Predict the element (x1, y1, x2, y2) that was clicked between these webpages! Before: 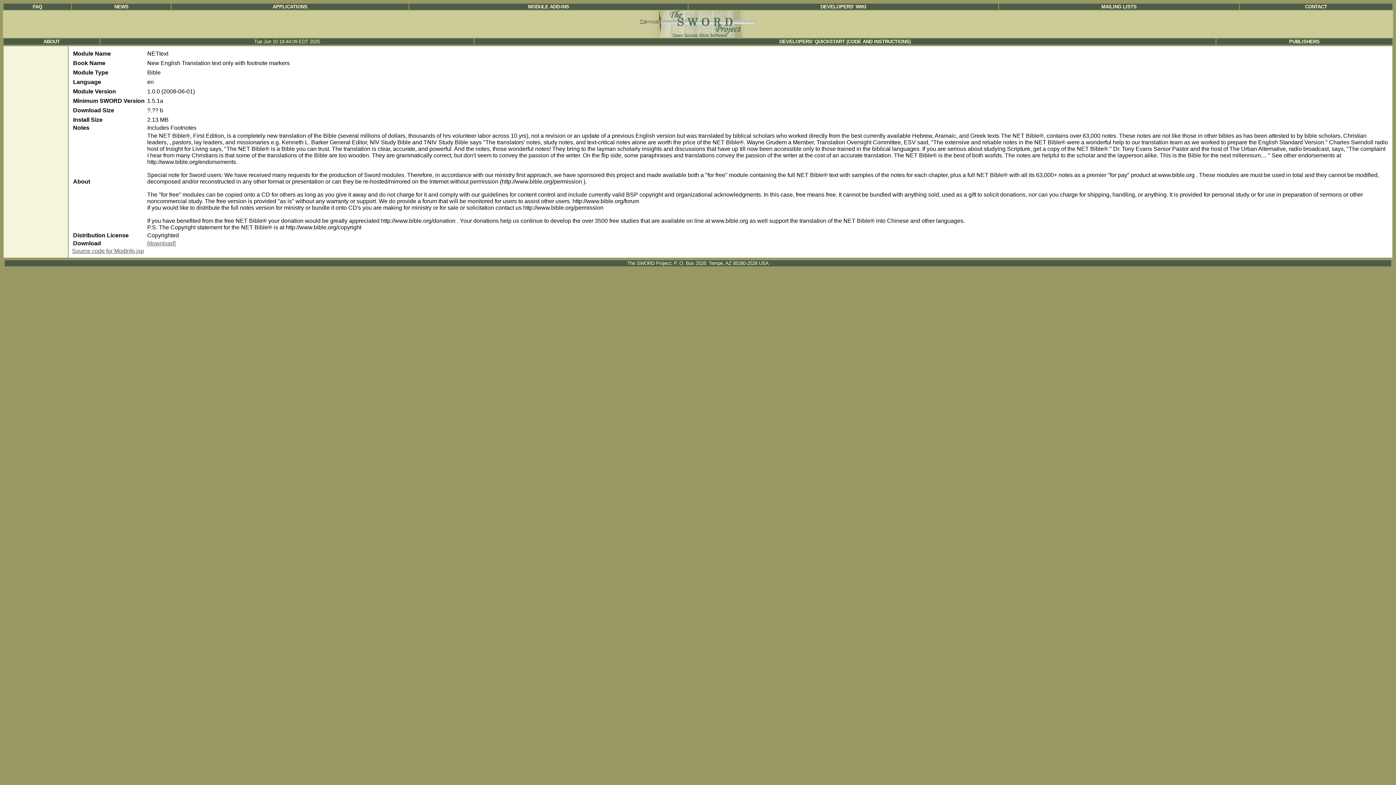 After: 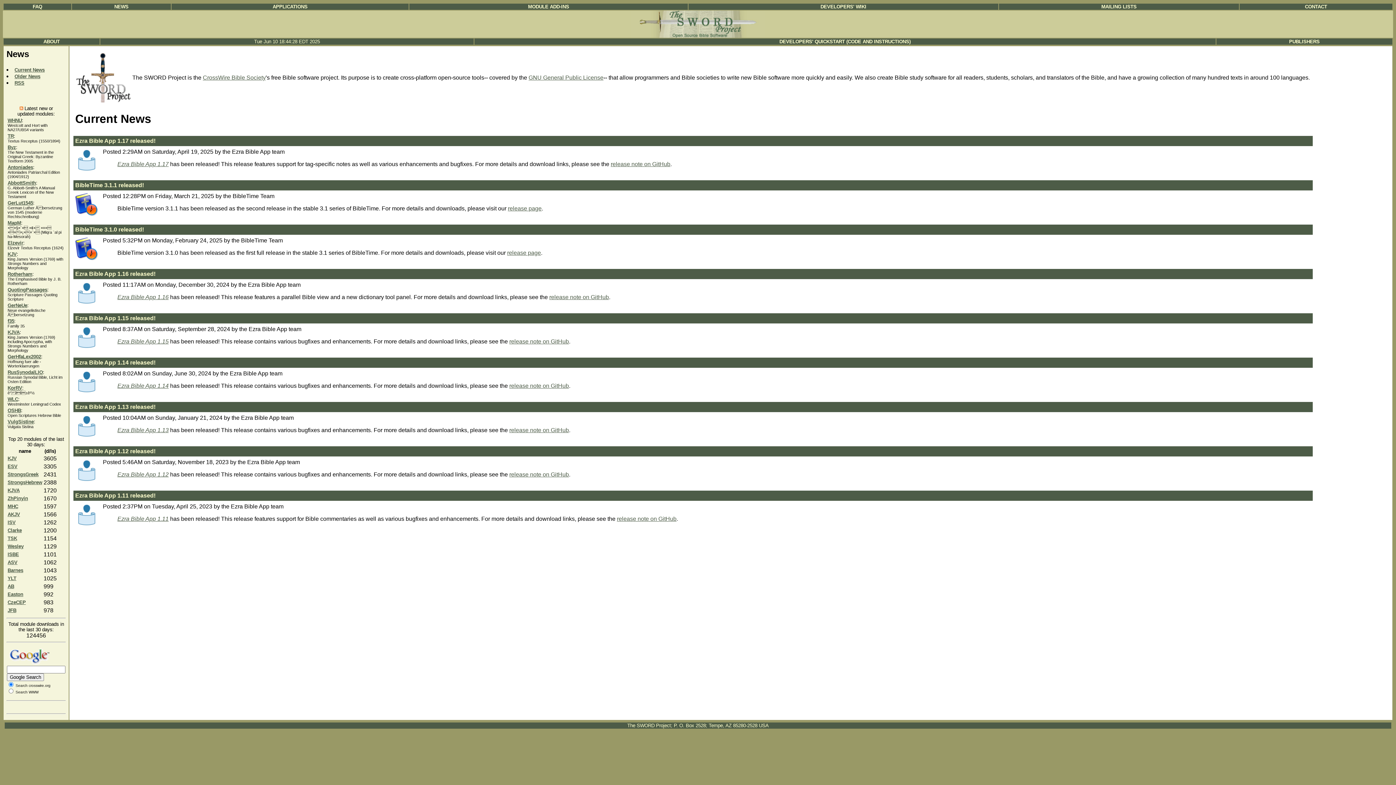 Action: label: NEWS bbox: (114, 4, 128, 9)